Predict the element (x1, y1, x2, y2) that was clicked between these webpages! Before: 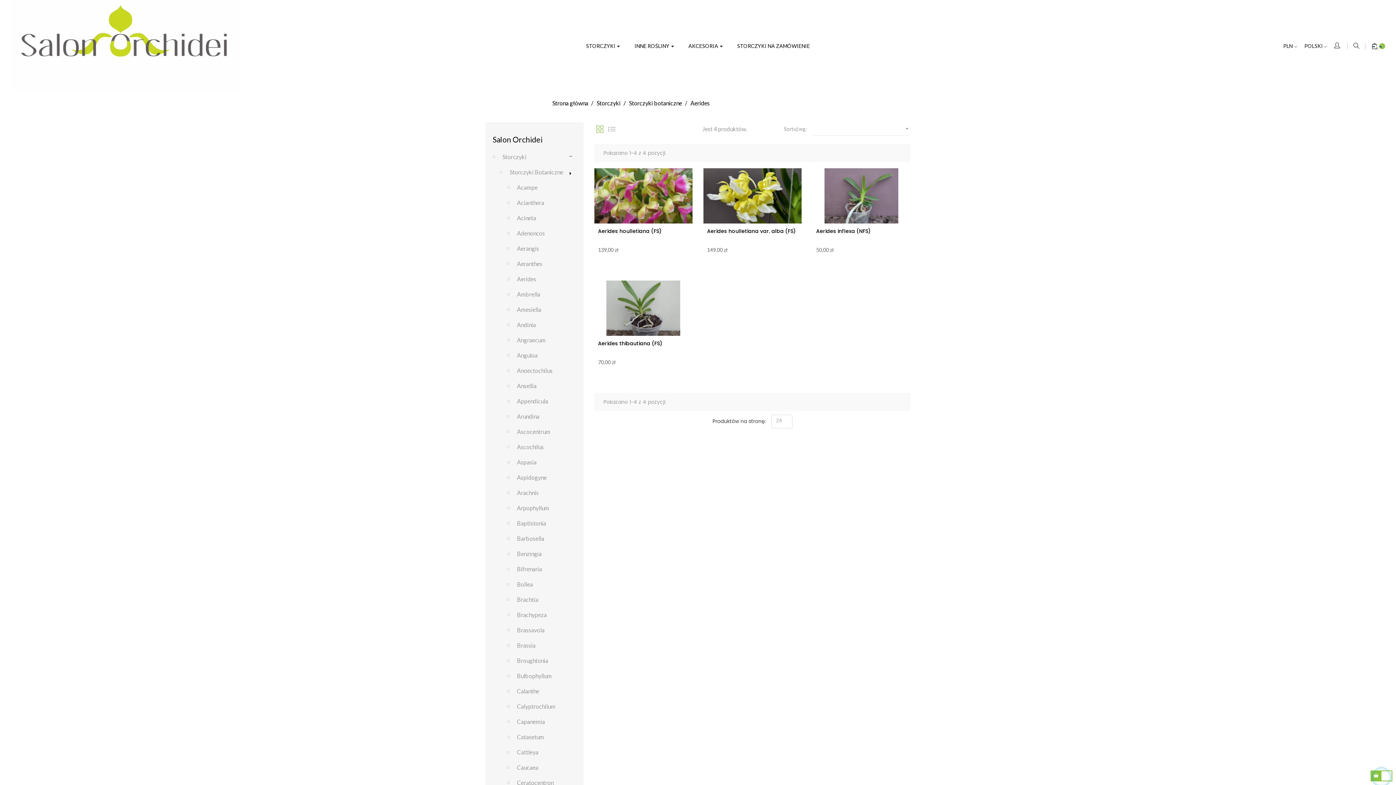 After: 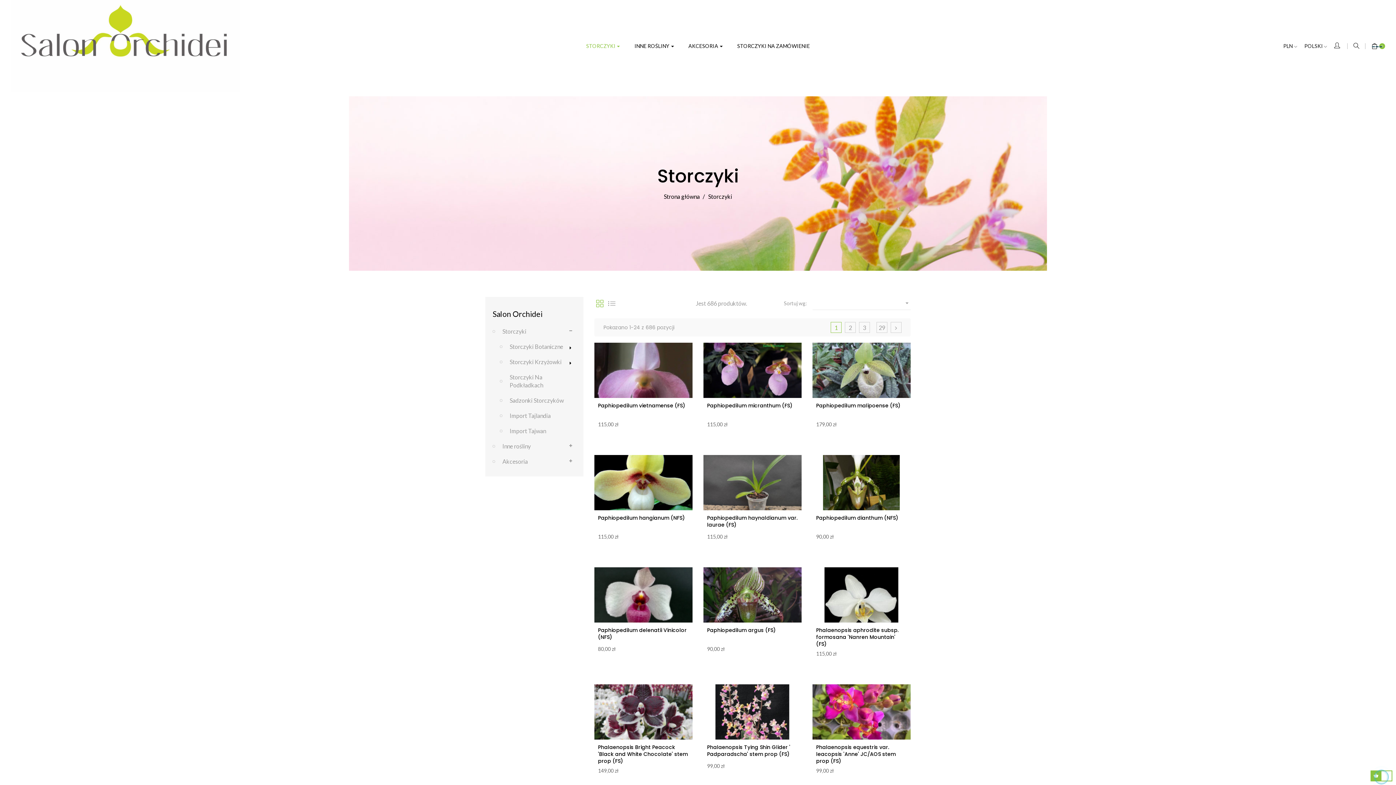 Action: bbox: (492, 149, 576, 164) label: Storczyki